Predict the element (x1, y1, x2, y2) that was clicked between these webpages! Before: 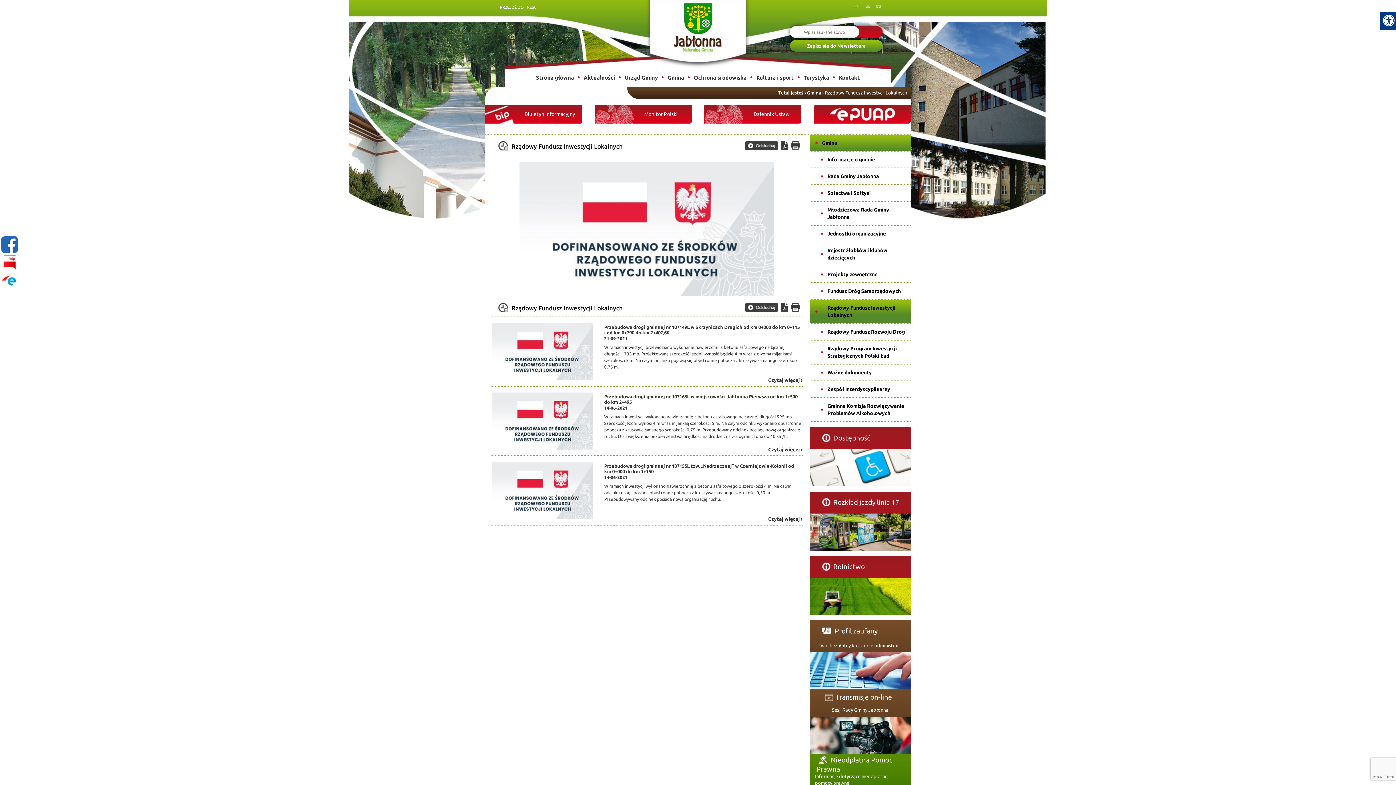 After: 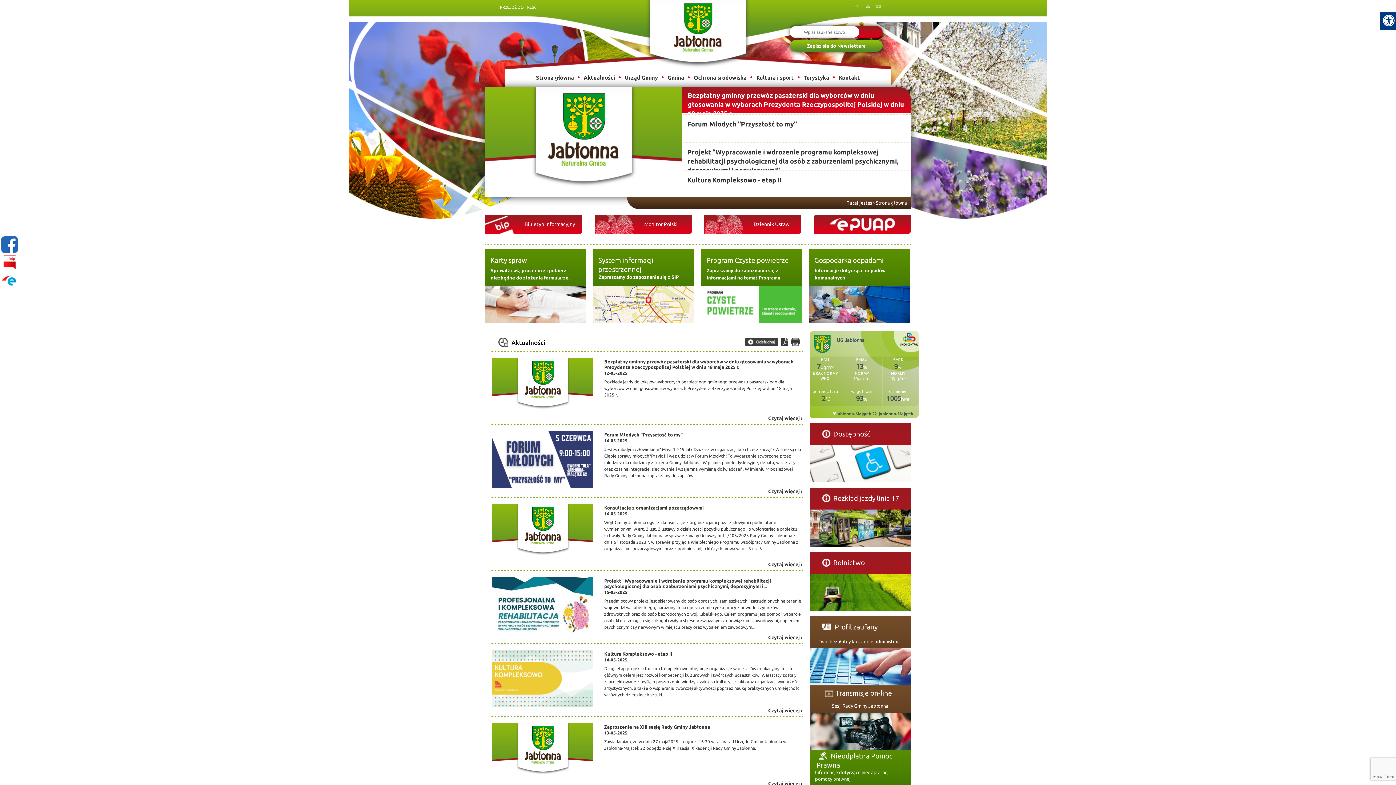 Action: bbox: (668, 0, 727, 57)